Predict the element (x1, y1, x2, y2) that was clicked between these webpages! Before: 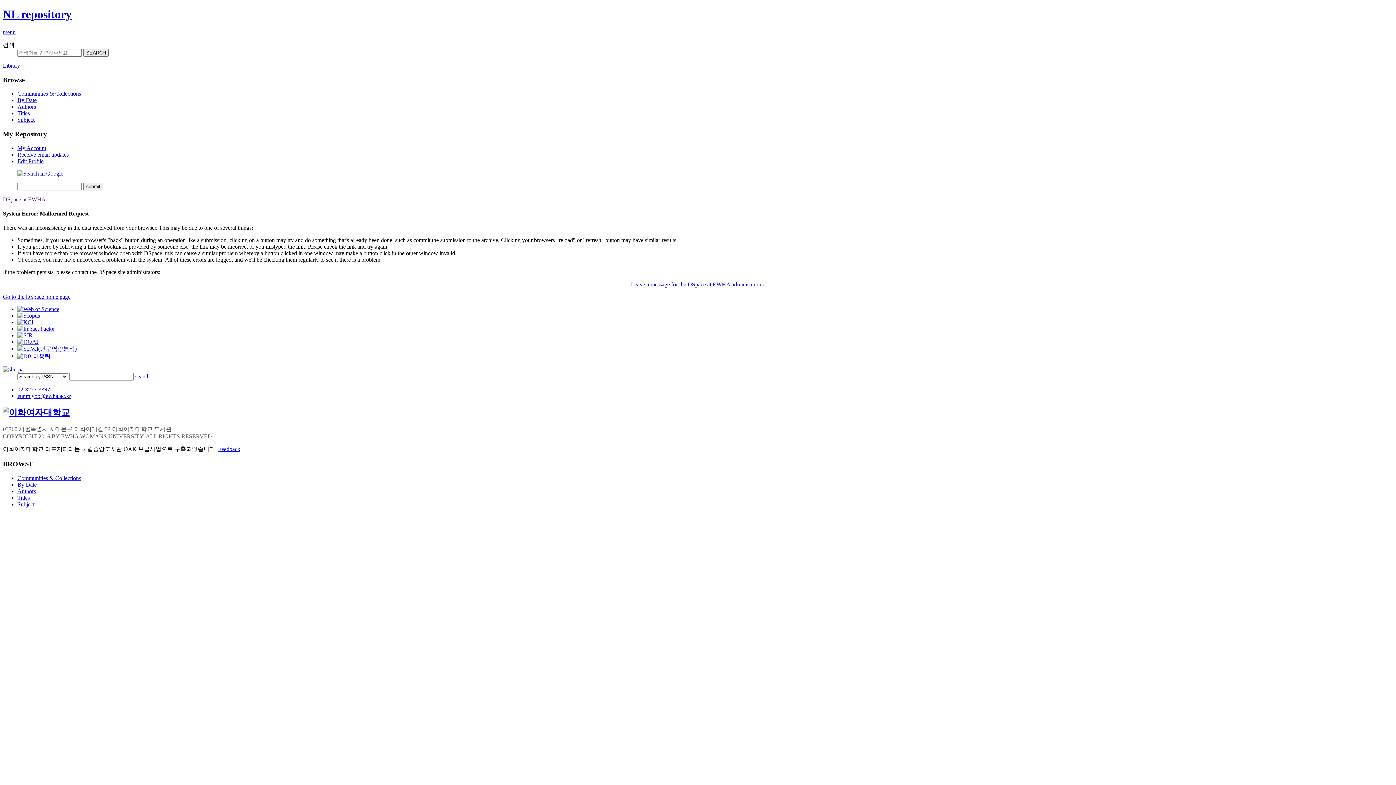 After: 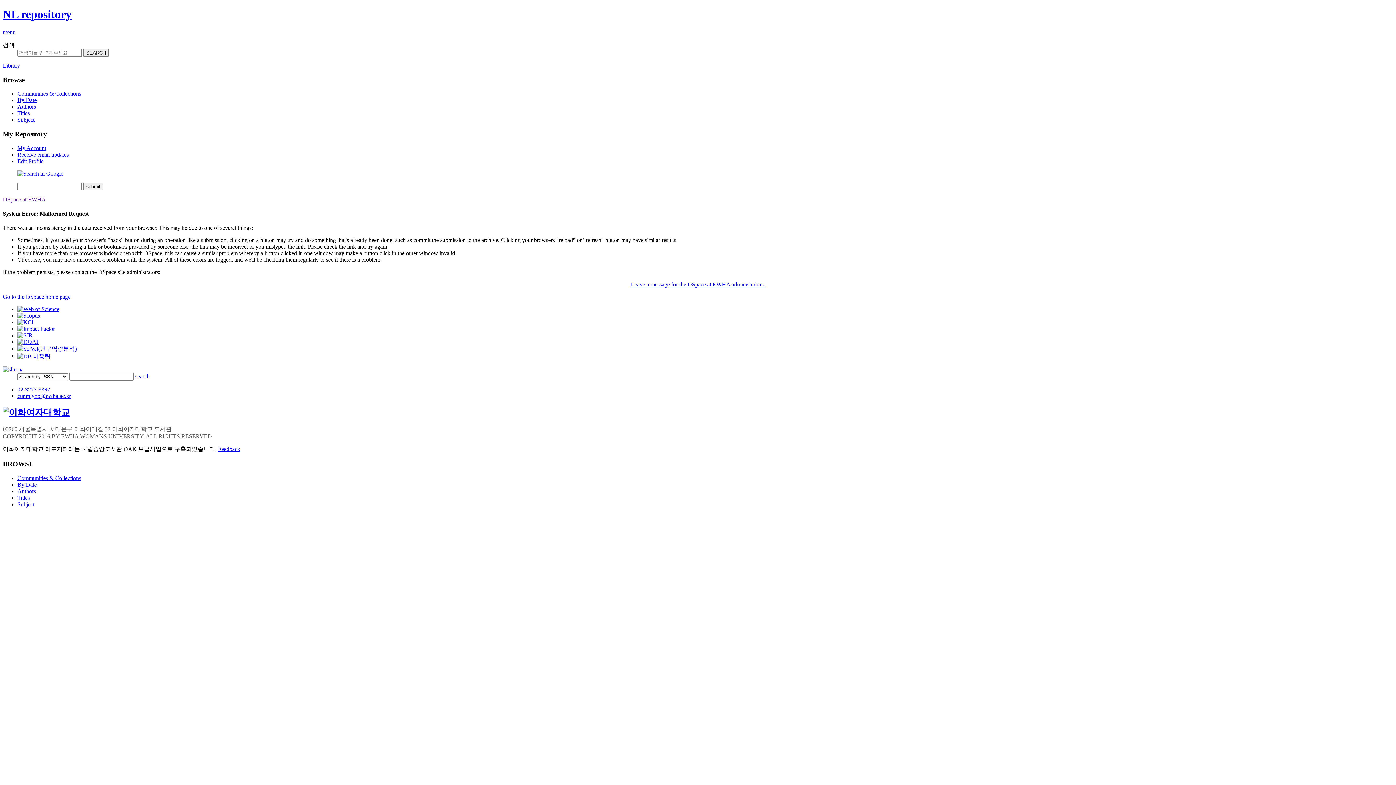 Action: bbox: (17, 90, 81, 96) label: Communities & Collections